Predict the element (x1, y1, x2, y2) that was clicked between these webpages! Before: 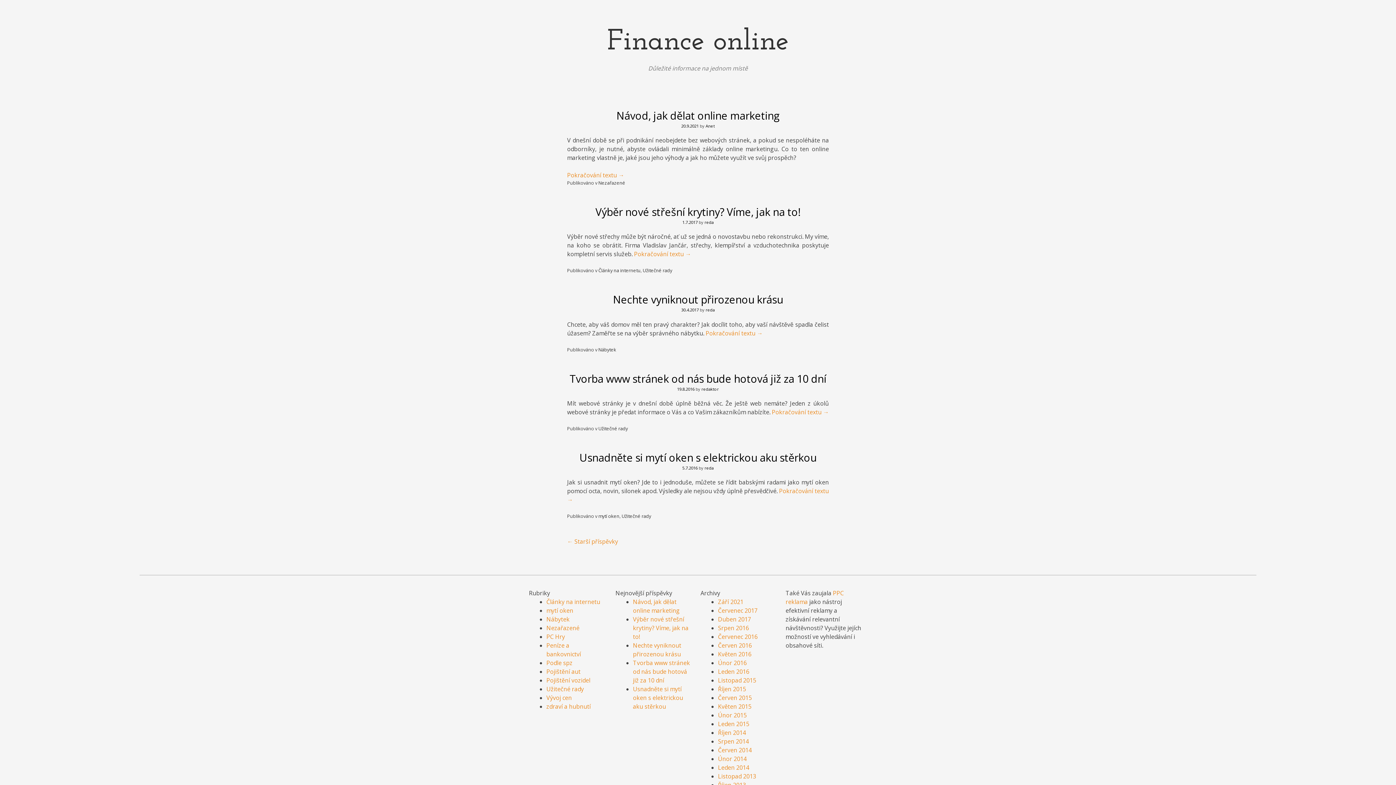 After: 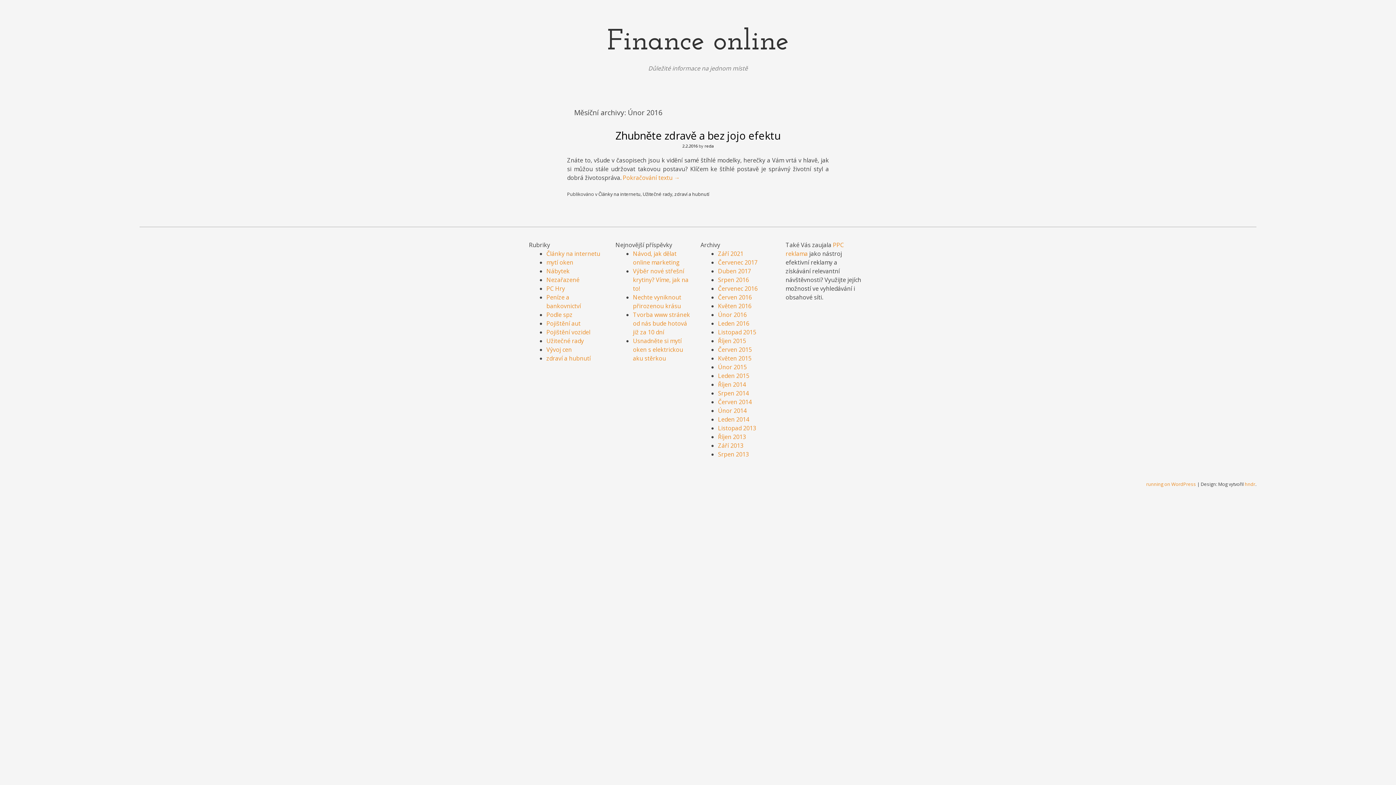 Action: bbox: (718, 659, 746, 667) label: Únor 2016